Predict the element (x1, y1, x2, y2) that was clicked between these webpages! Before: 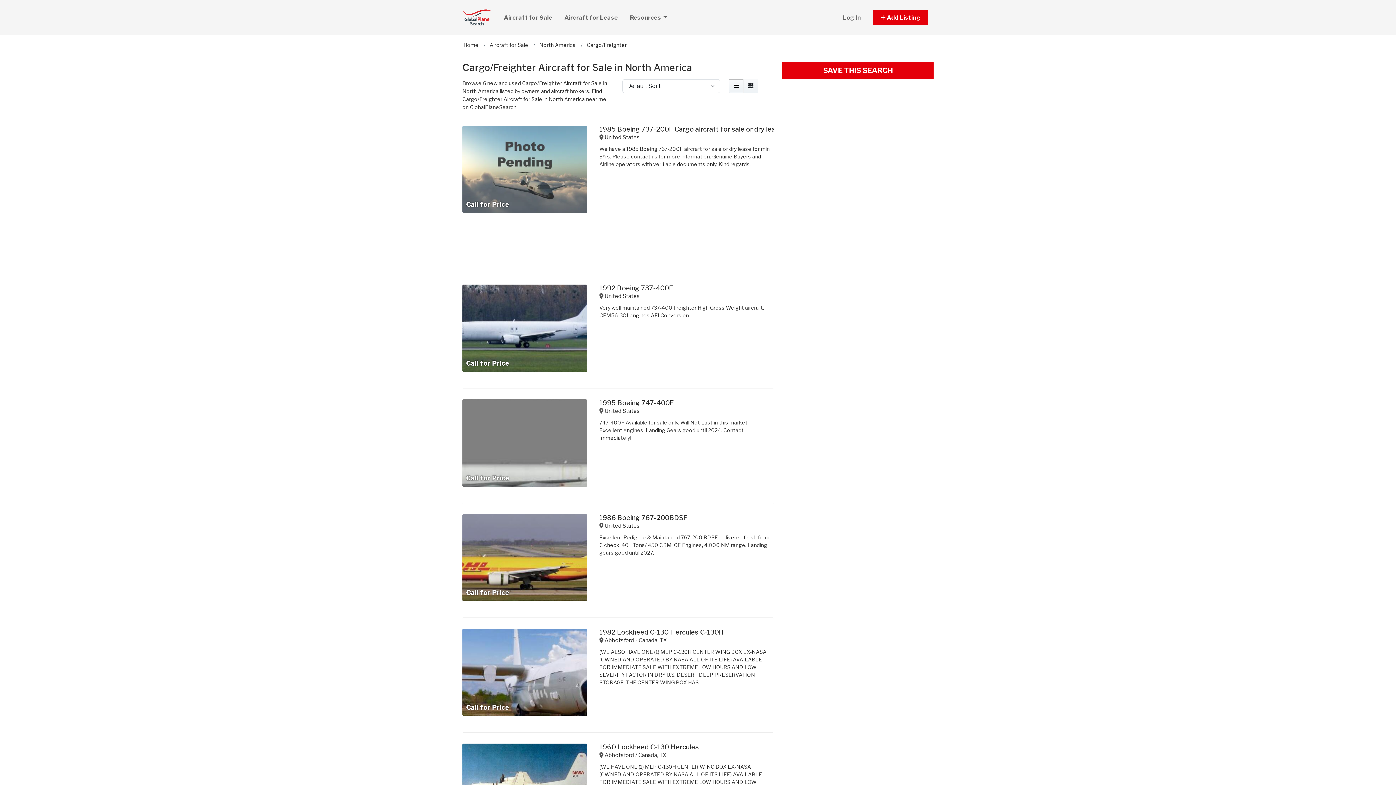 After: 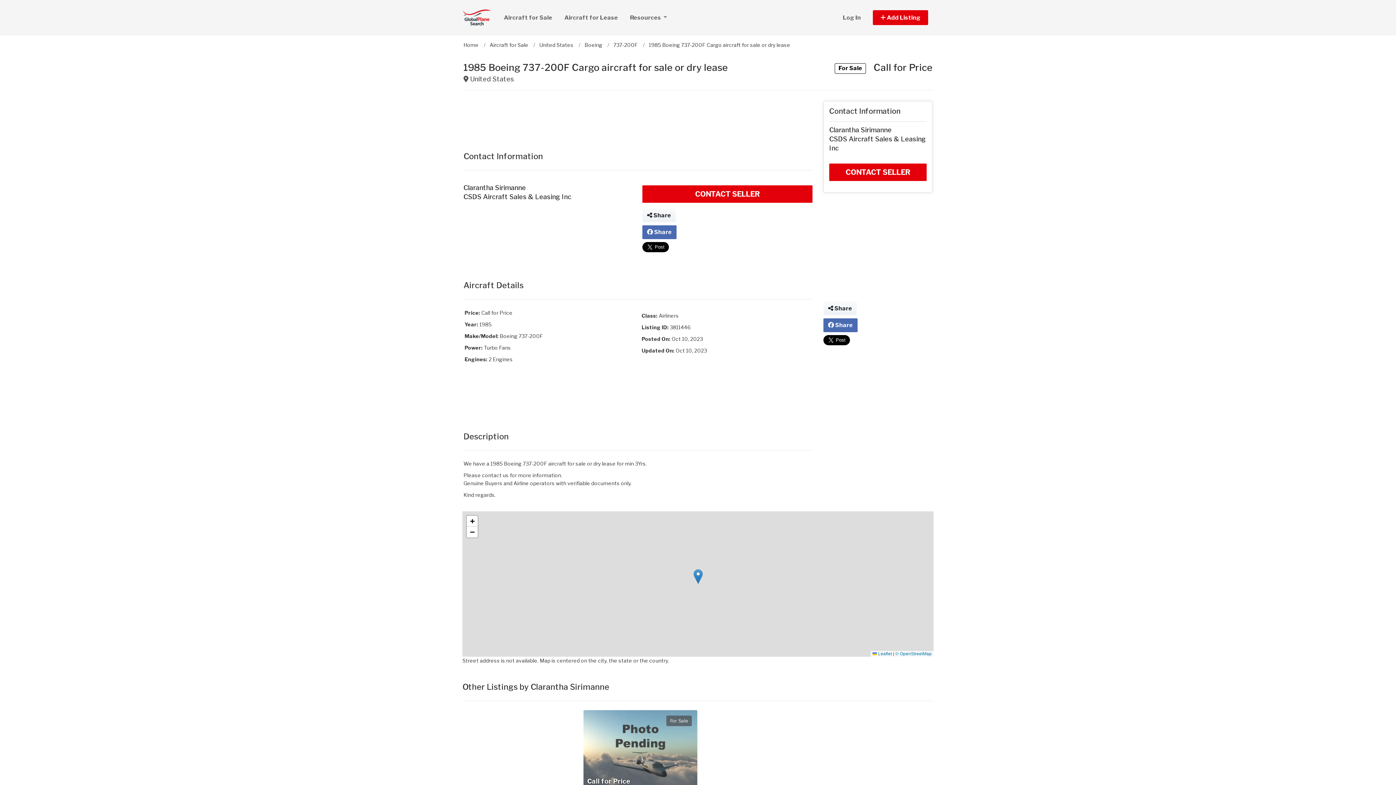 Action: bbox: (599, 125, 783, 133) label: 1985 Boeing 737-200F Cargo aircraft for sale or dry lease